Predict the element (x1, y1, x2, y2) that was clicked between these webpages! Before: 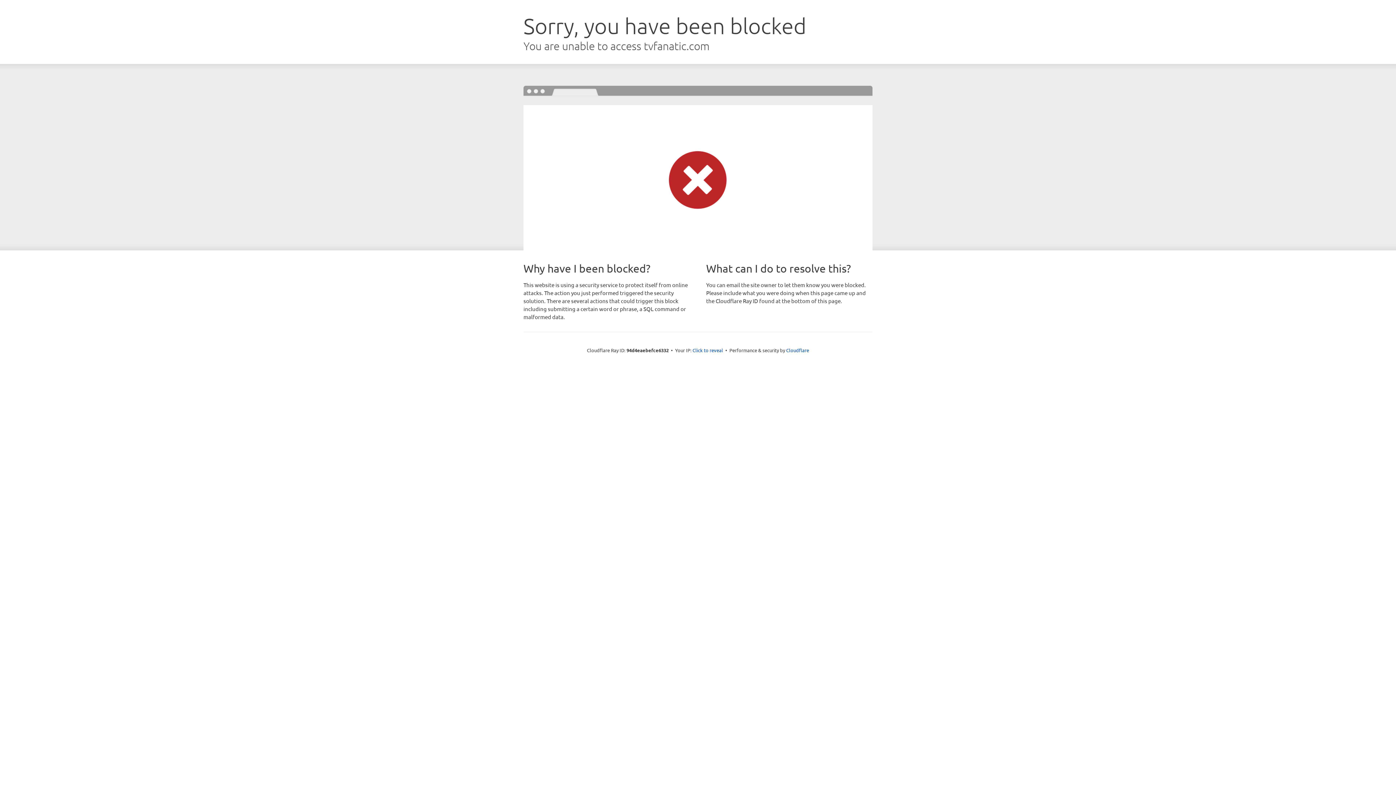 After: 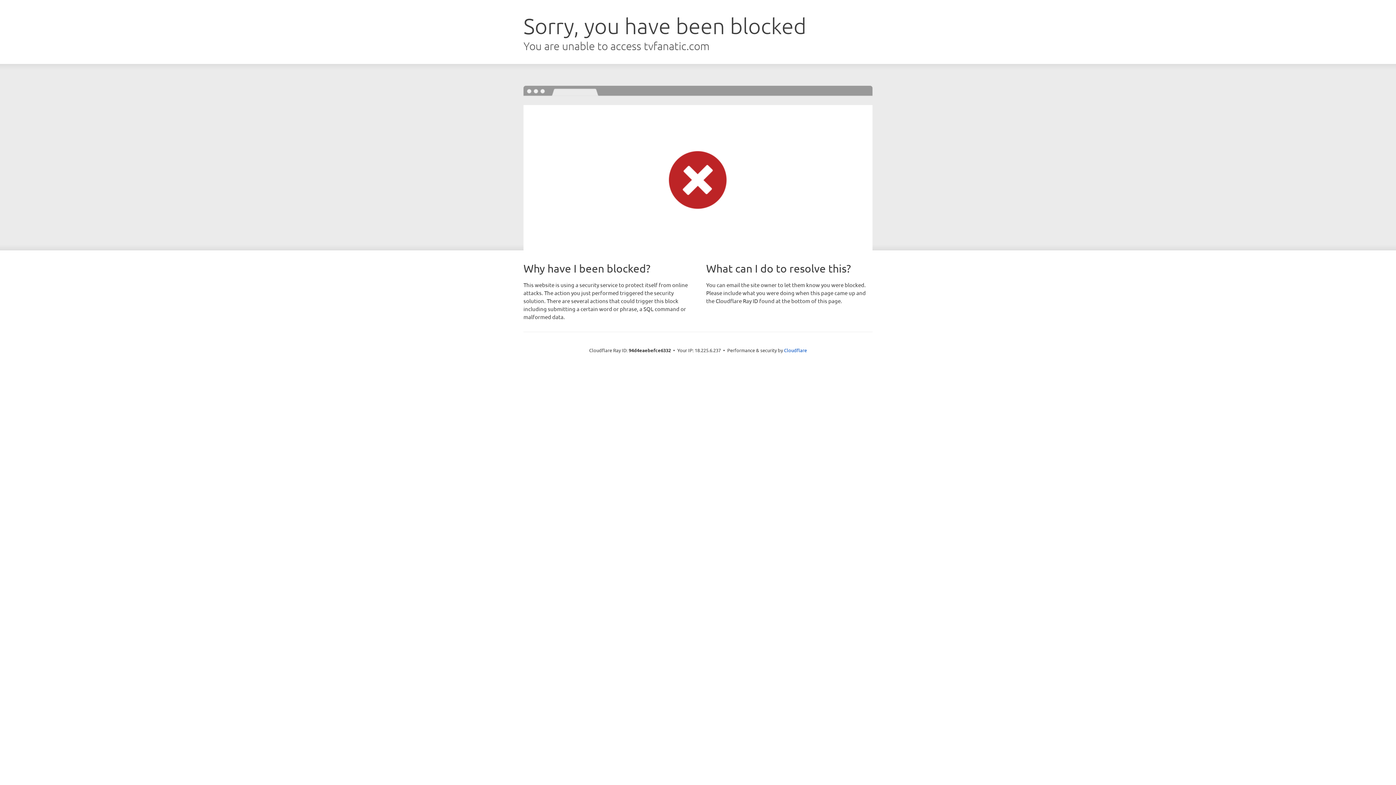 Action: bbox: (692, 346, 723, 353) label: Click to reveal